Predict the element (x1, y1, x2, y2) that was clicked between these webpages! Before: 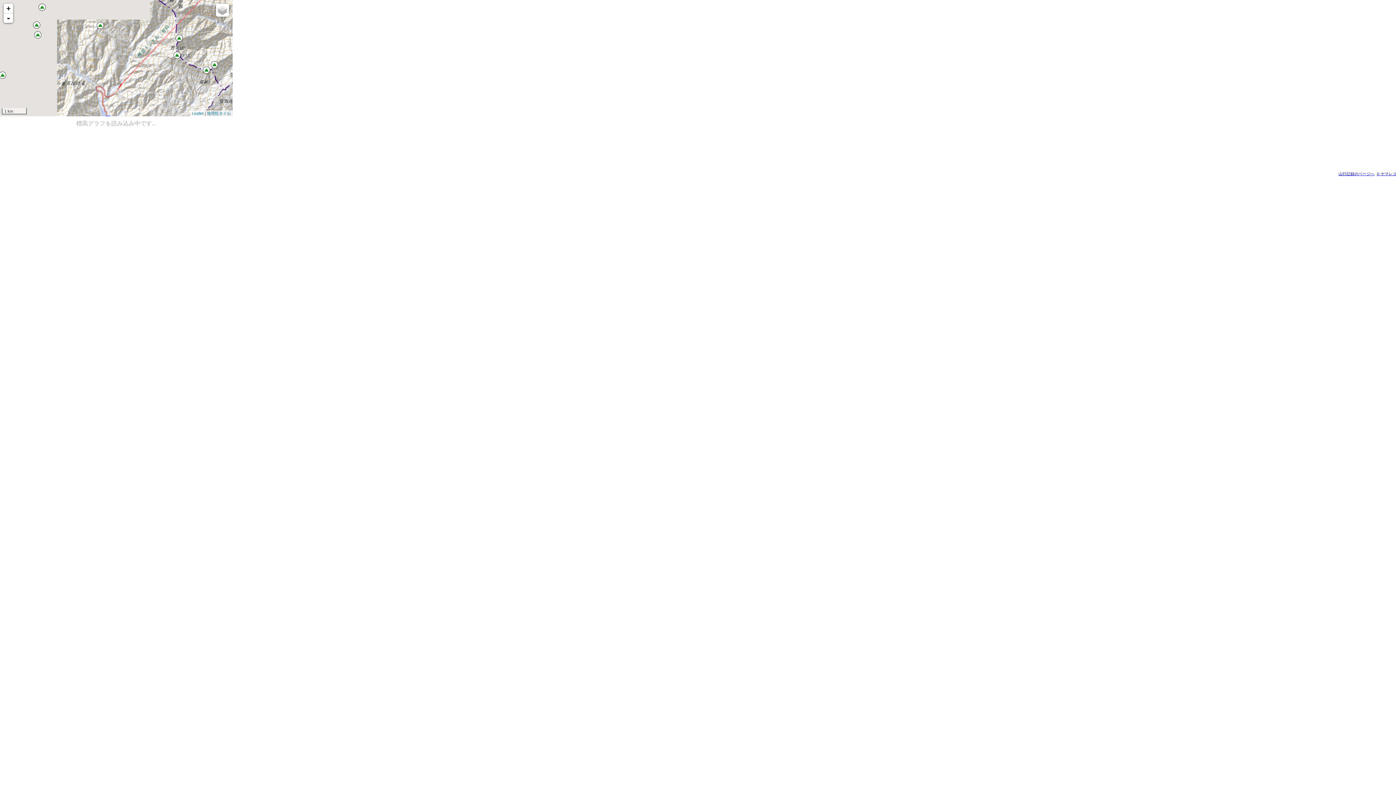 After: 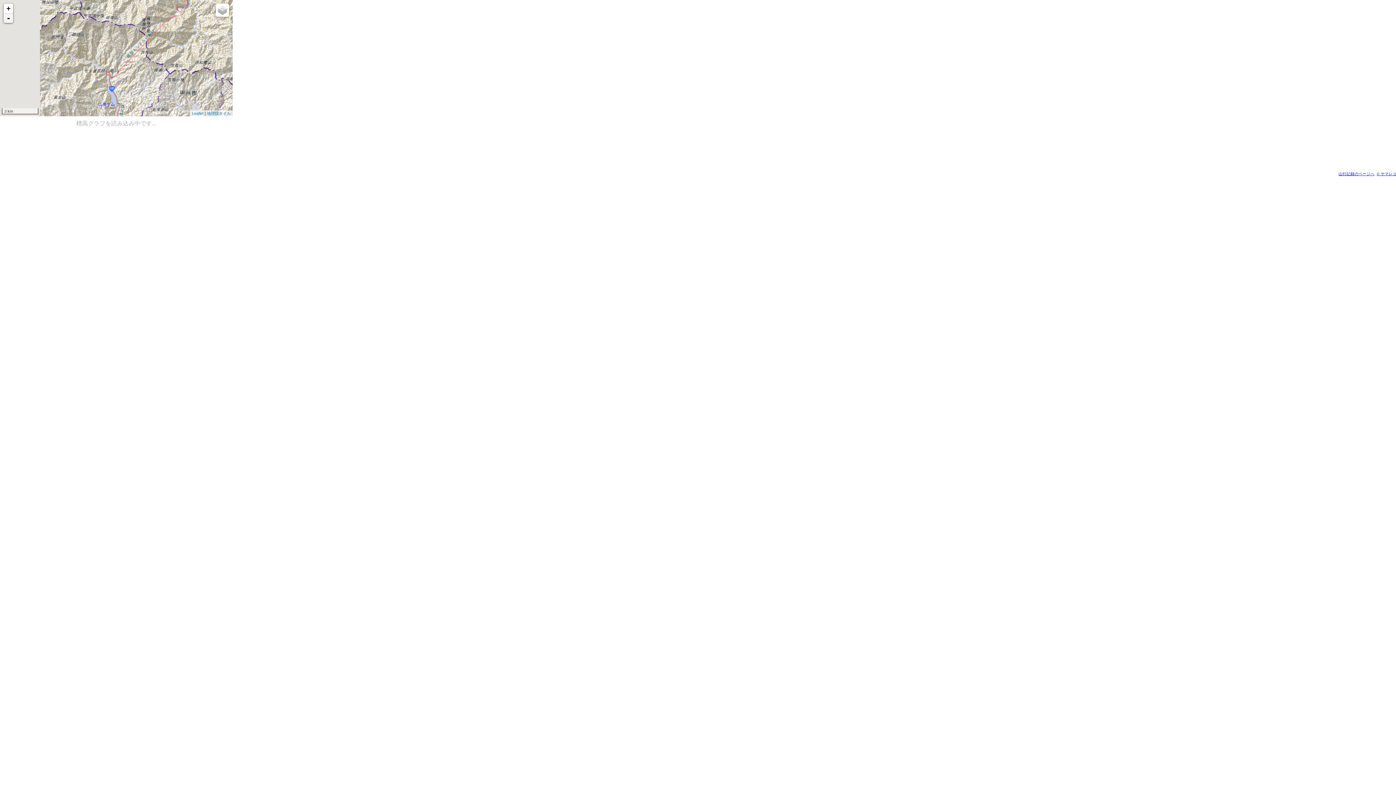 Action: bbox: (3, 13, 13, 22) label: -